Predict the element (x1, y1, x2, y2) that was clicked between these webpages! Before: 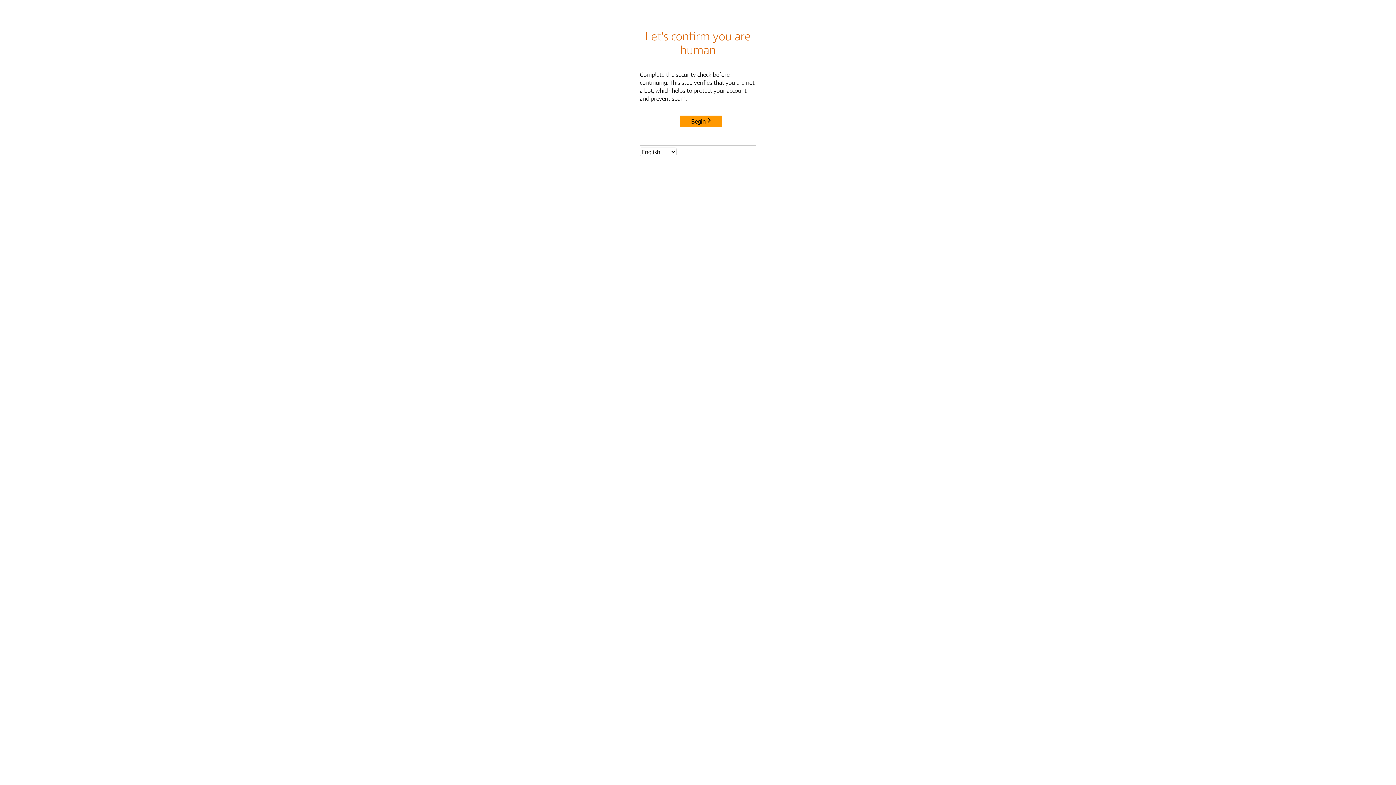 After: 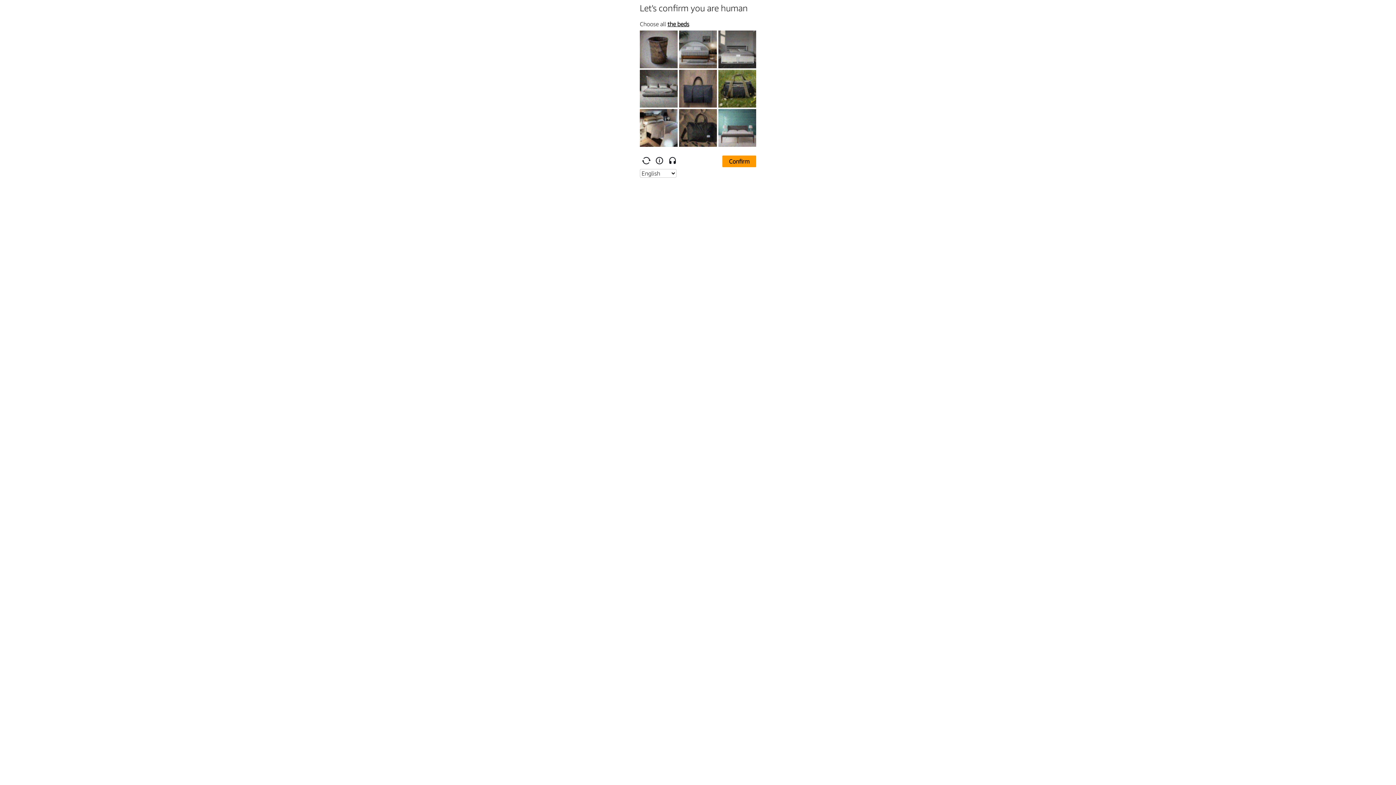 Action: bbox: (680, 115, 722, 127) label: Begin